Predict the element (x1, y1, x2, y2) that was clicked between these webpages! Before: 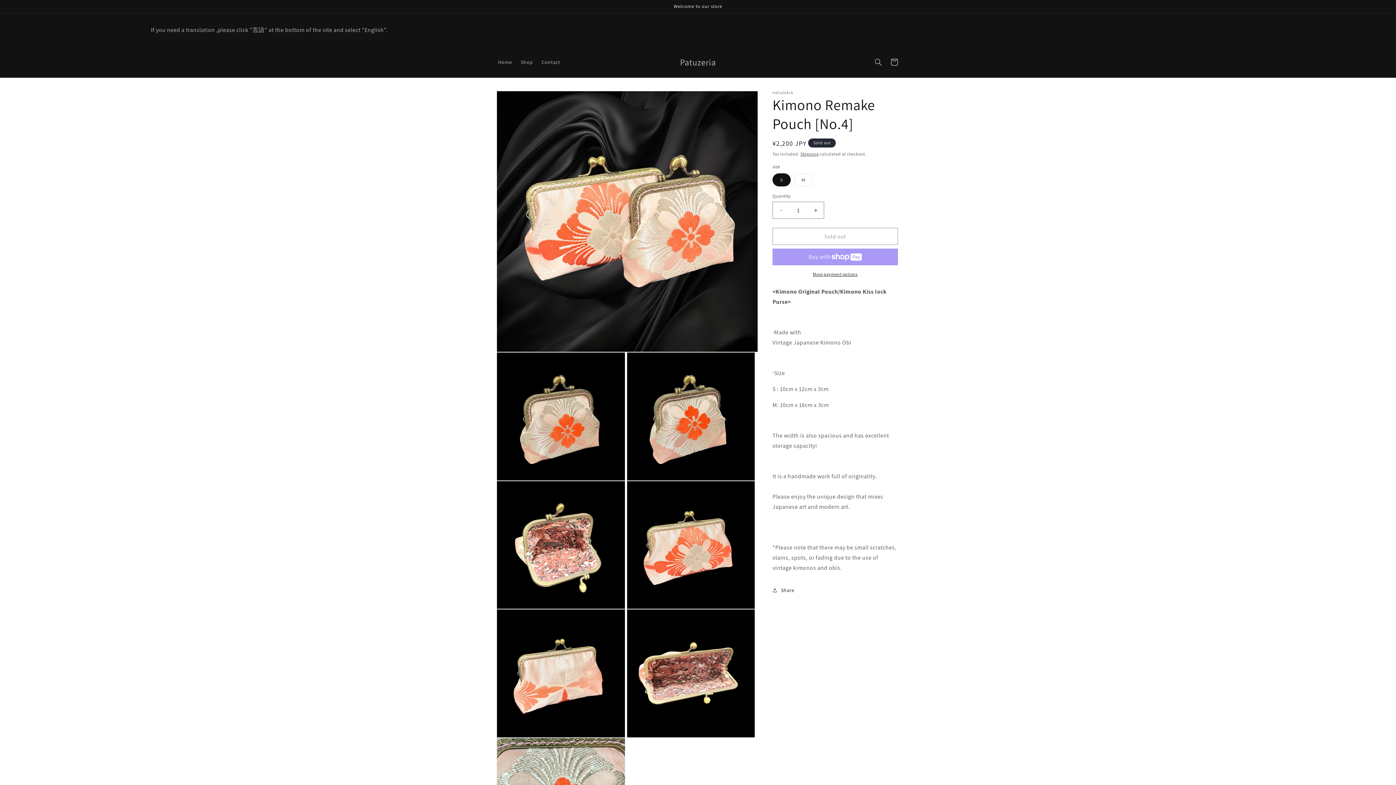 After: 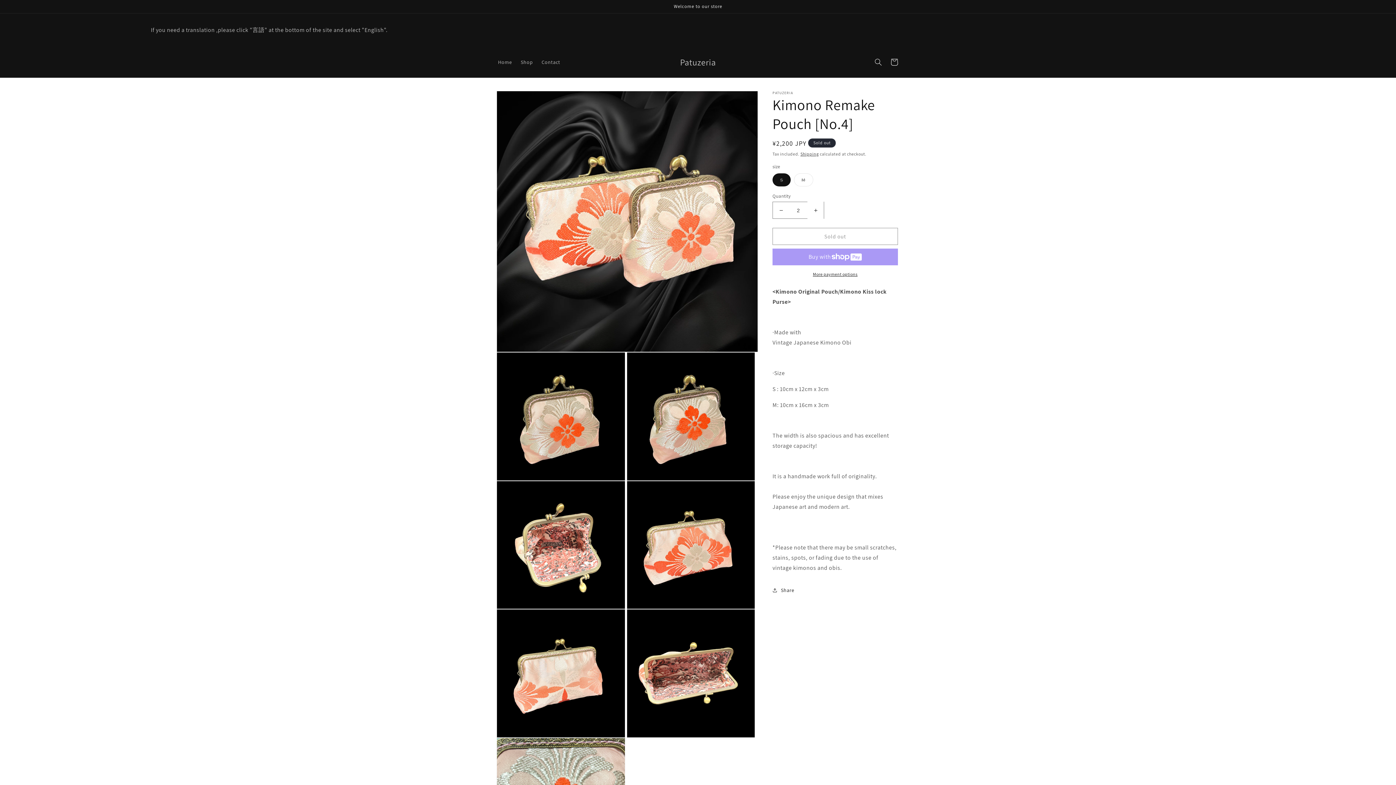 Action: label: Increase quantity for Kimono Remake Pouch [No.4] bbox: (807, 201, 824, 218)